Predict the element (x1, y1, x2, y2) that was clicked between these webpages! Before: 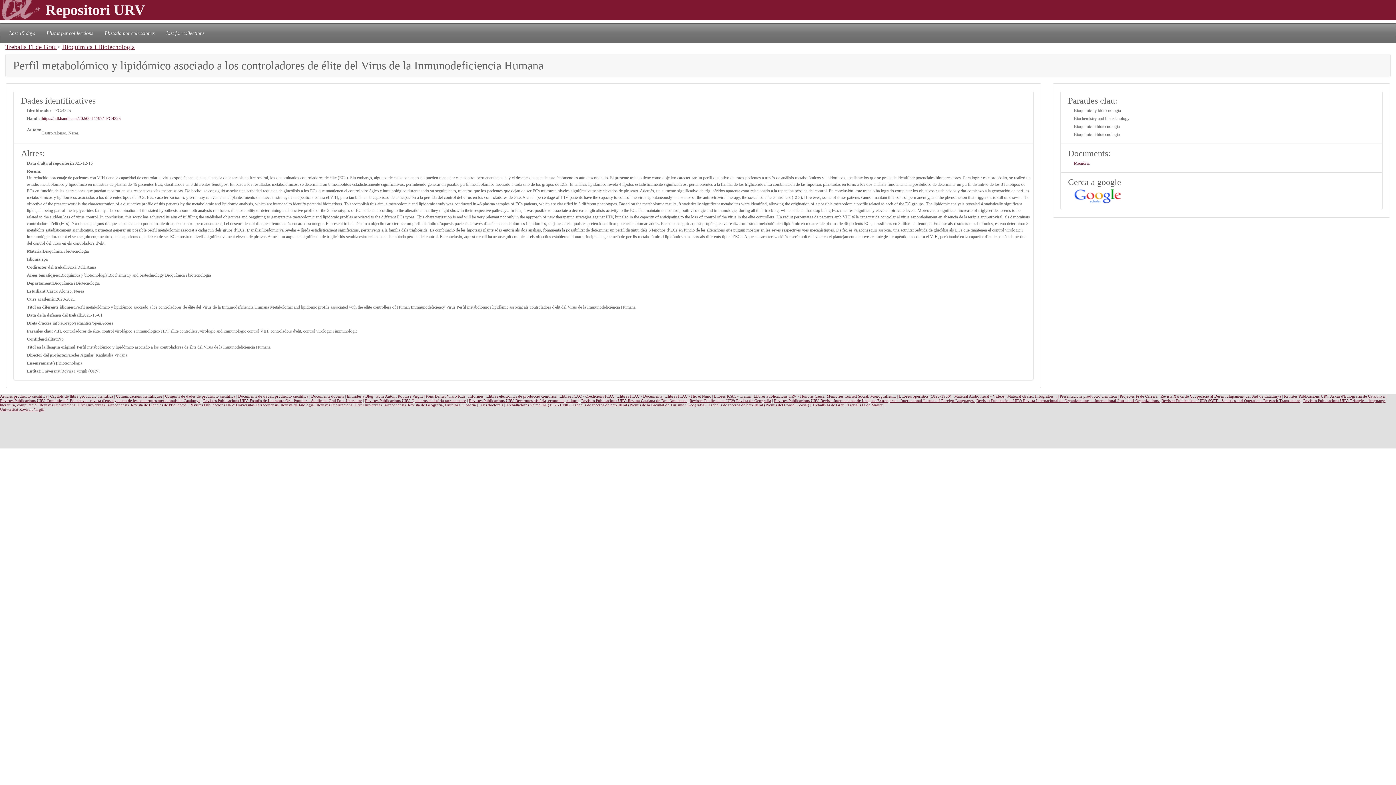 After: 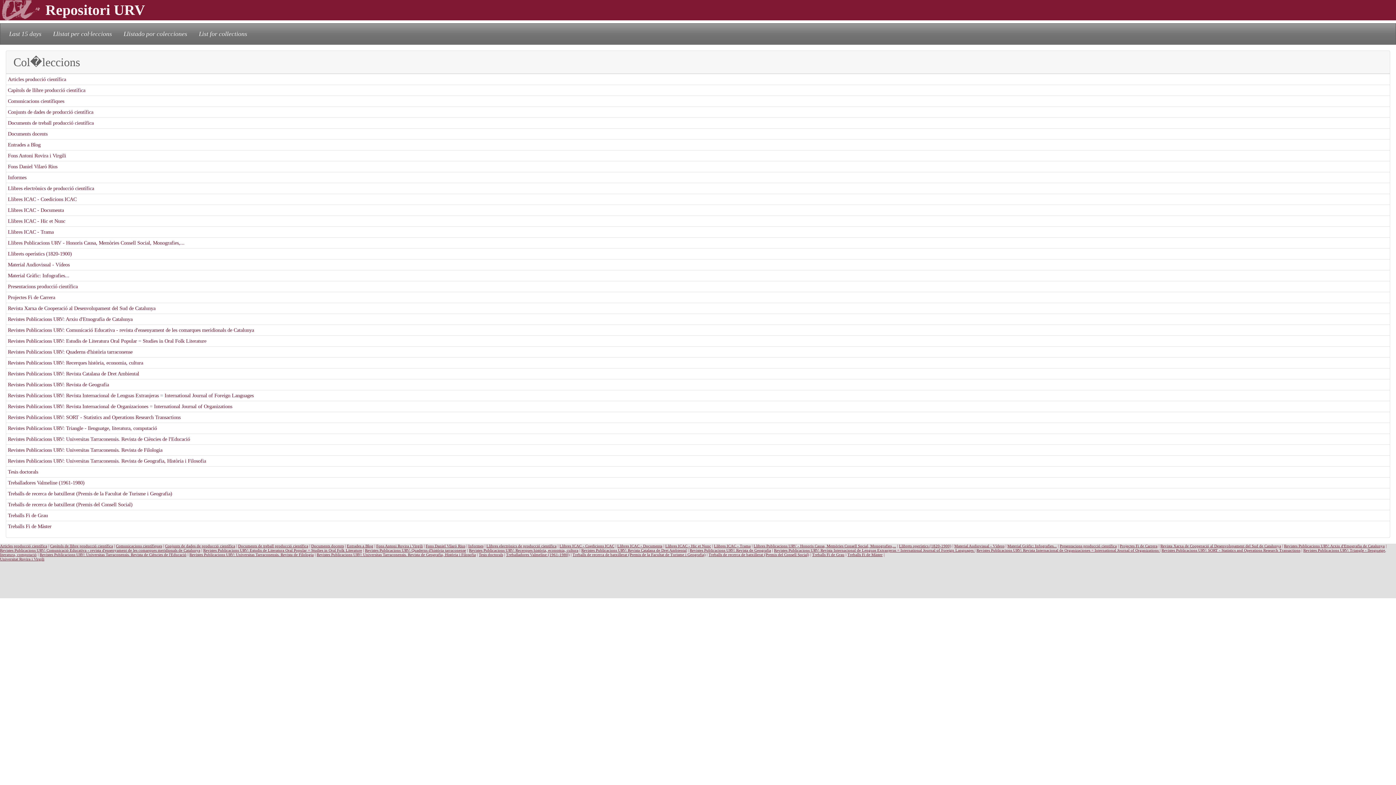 Action: bbox: (43, 26, 96, 39) label: Llistat per col·leccions